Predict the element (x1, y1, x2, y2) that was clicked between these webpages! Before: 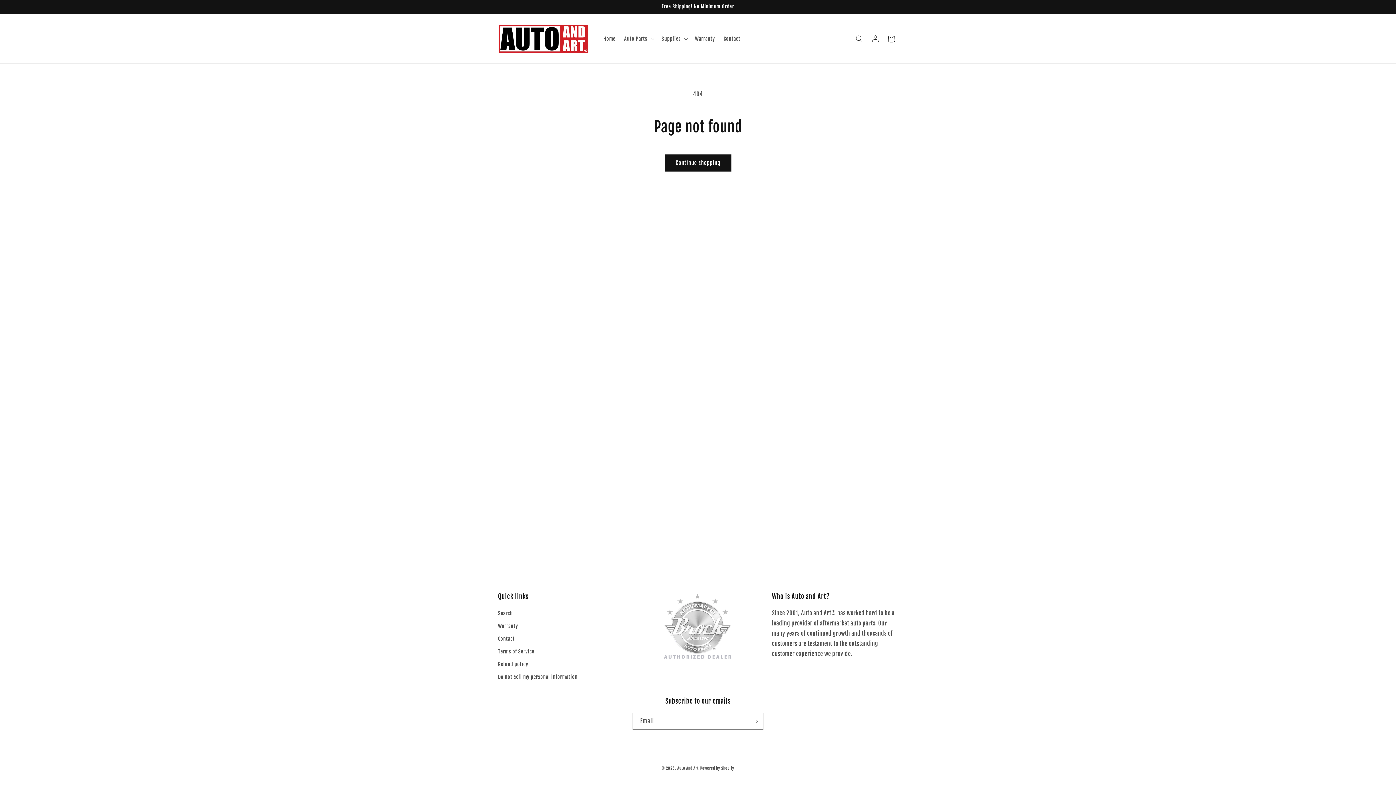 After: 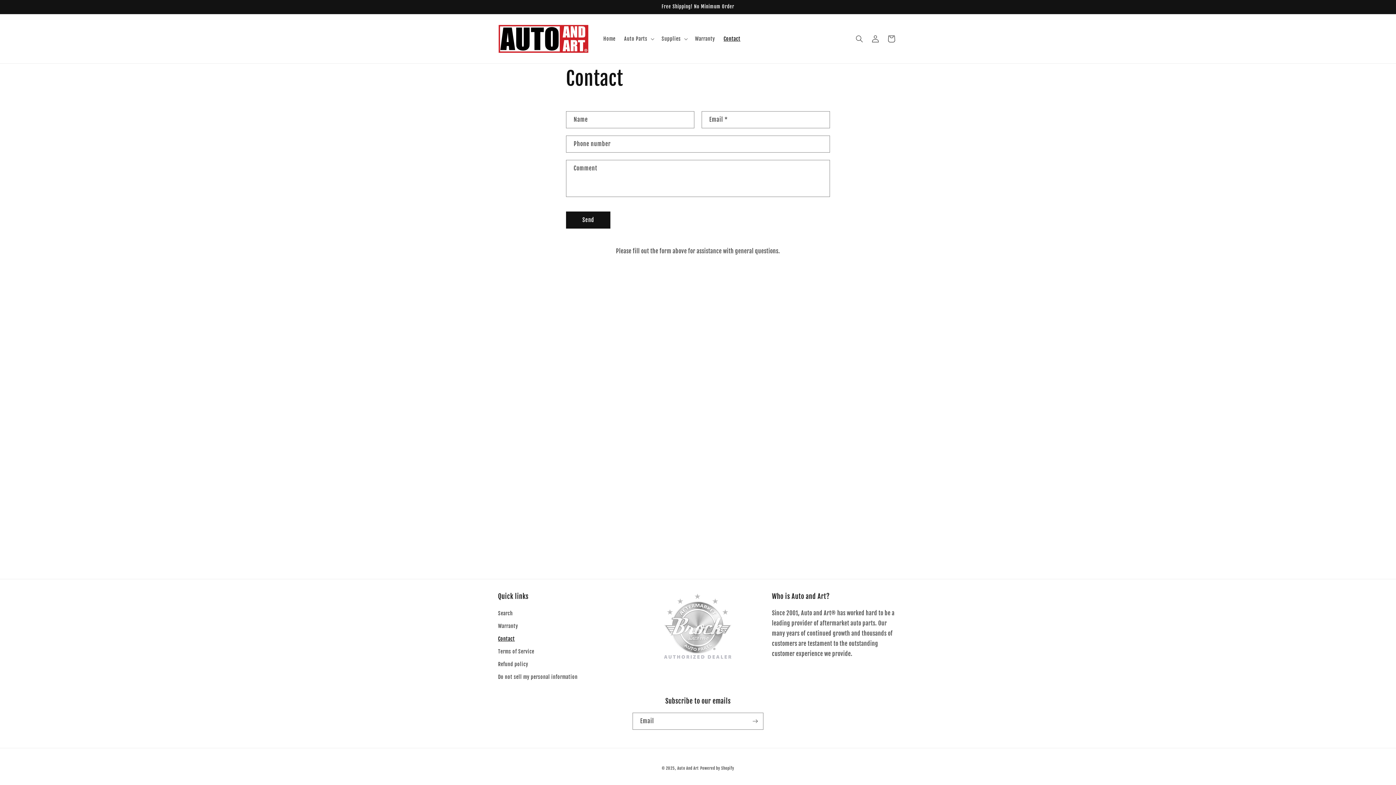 Action: label: Contact bbox: (498, 632, 514, 645)